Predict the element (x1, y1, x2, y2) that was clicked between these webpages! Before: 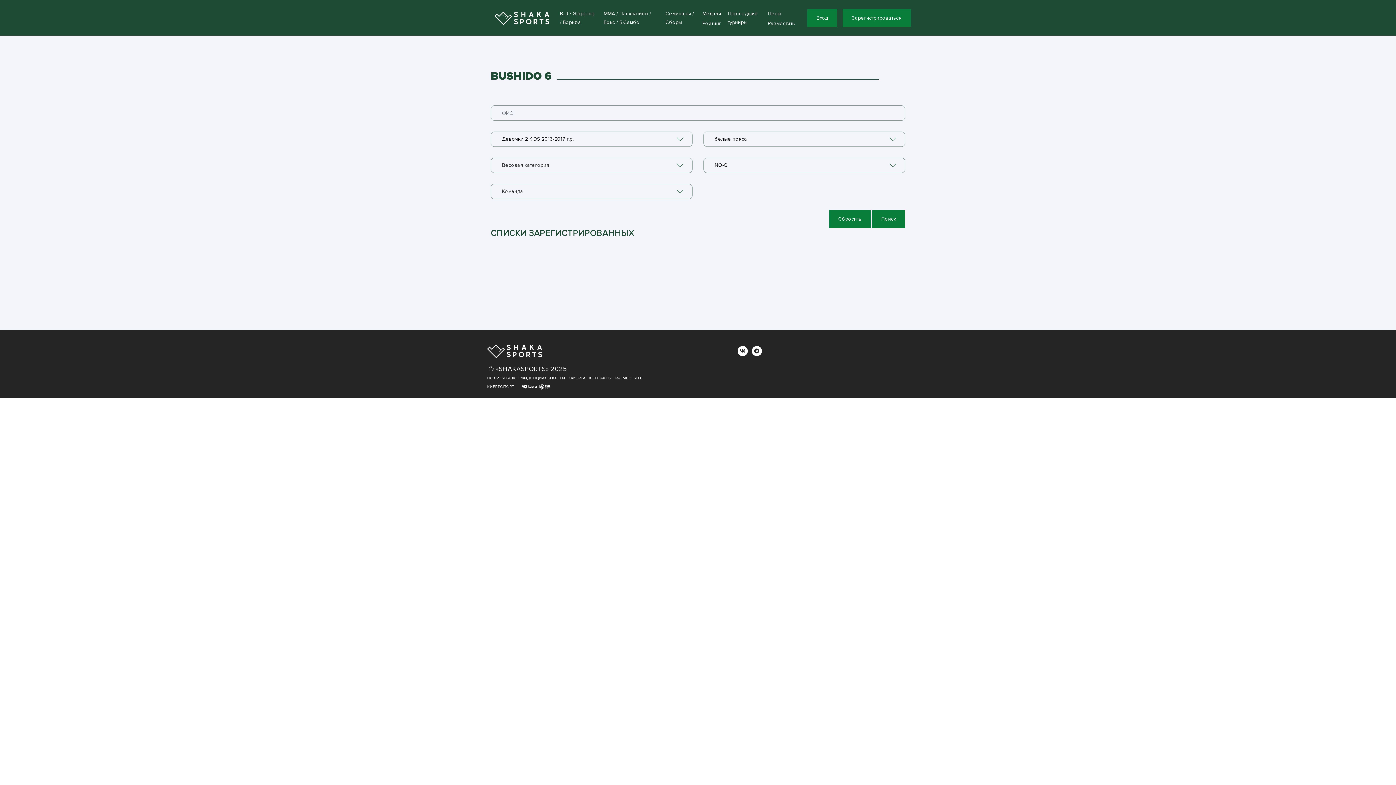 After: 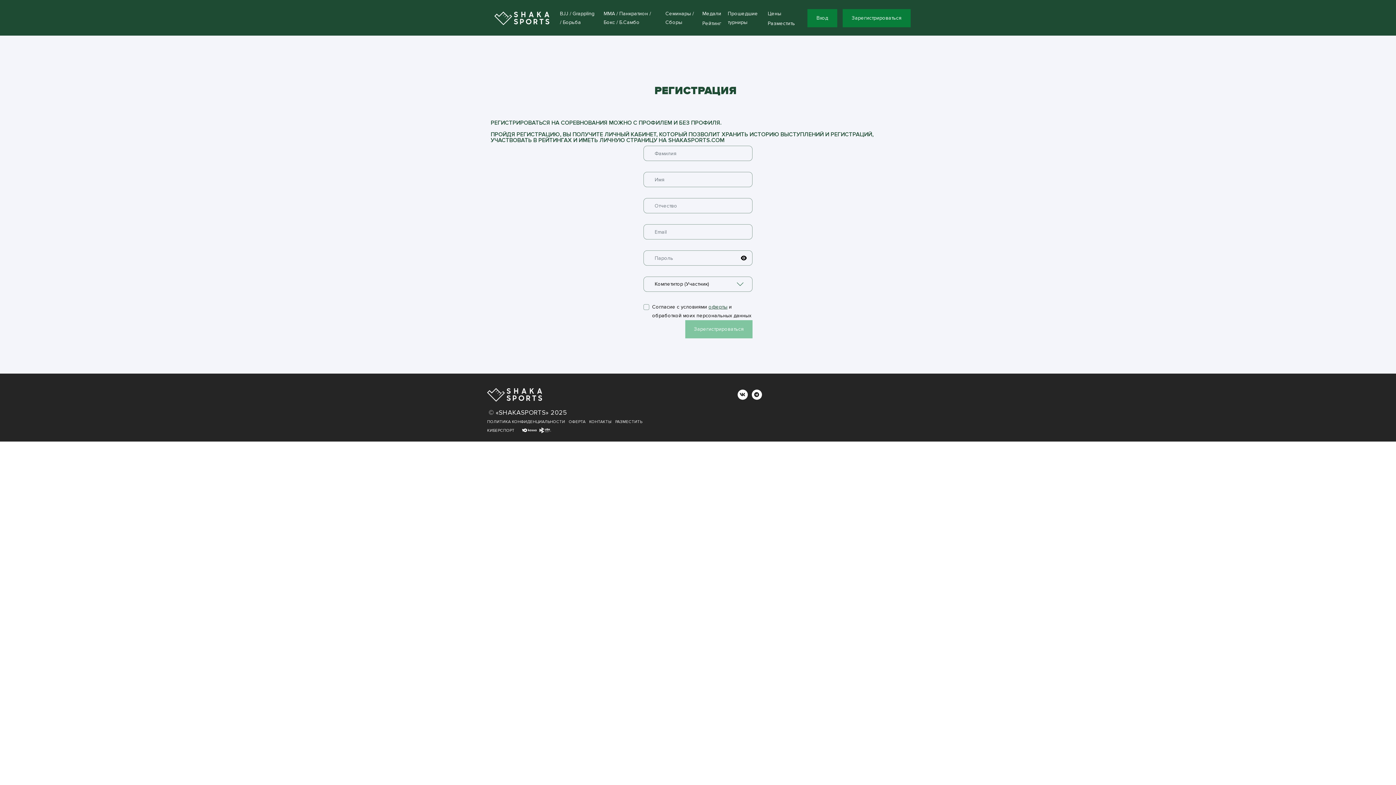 Action: bbox: (842, 9, 910, 27) label: Зарегистрироваться